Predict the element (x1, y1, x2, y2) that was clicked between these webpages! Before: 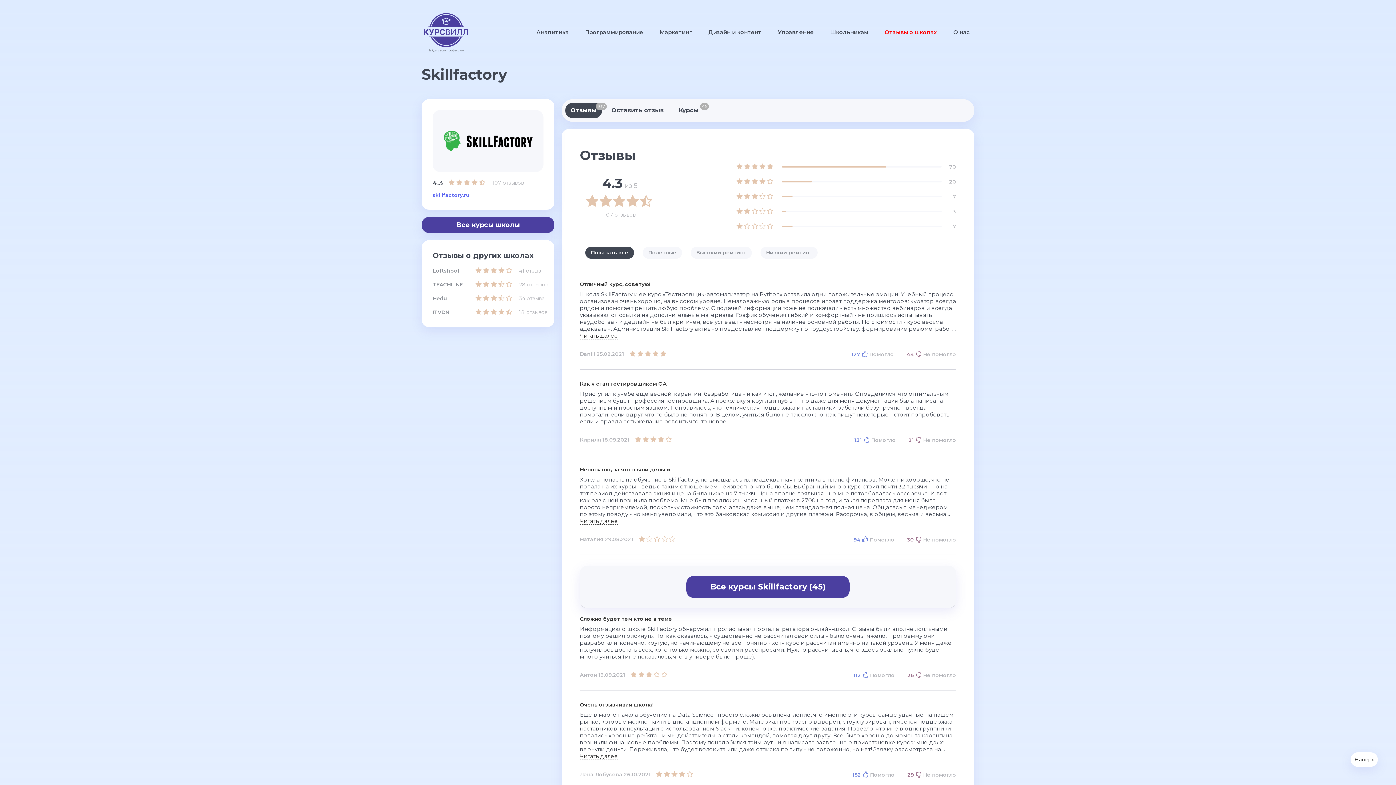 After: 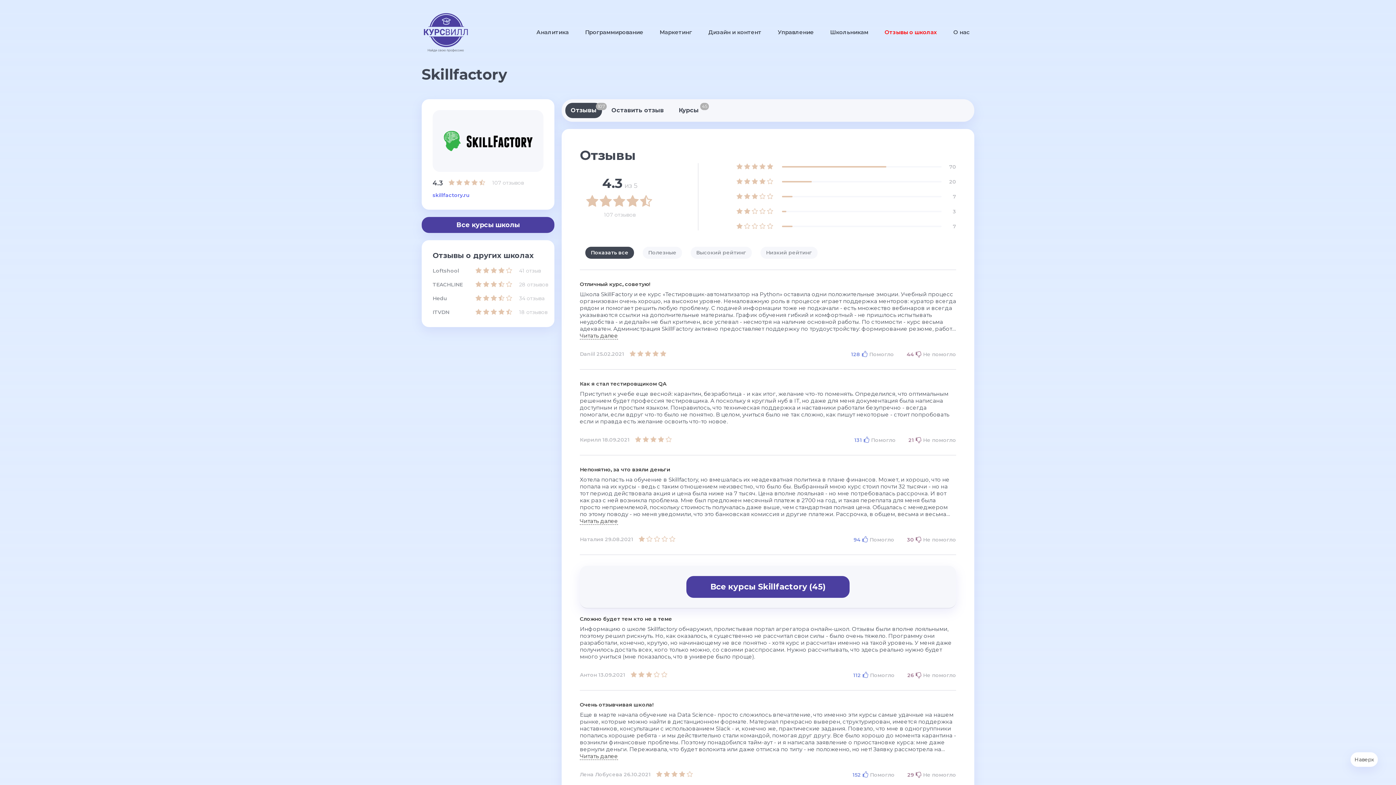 Action: label: 127
Помогло bbox: (851, 350, 894, 358)